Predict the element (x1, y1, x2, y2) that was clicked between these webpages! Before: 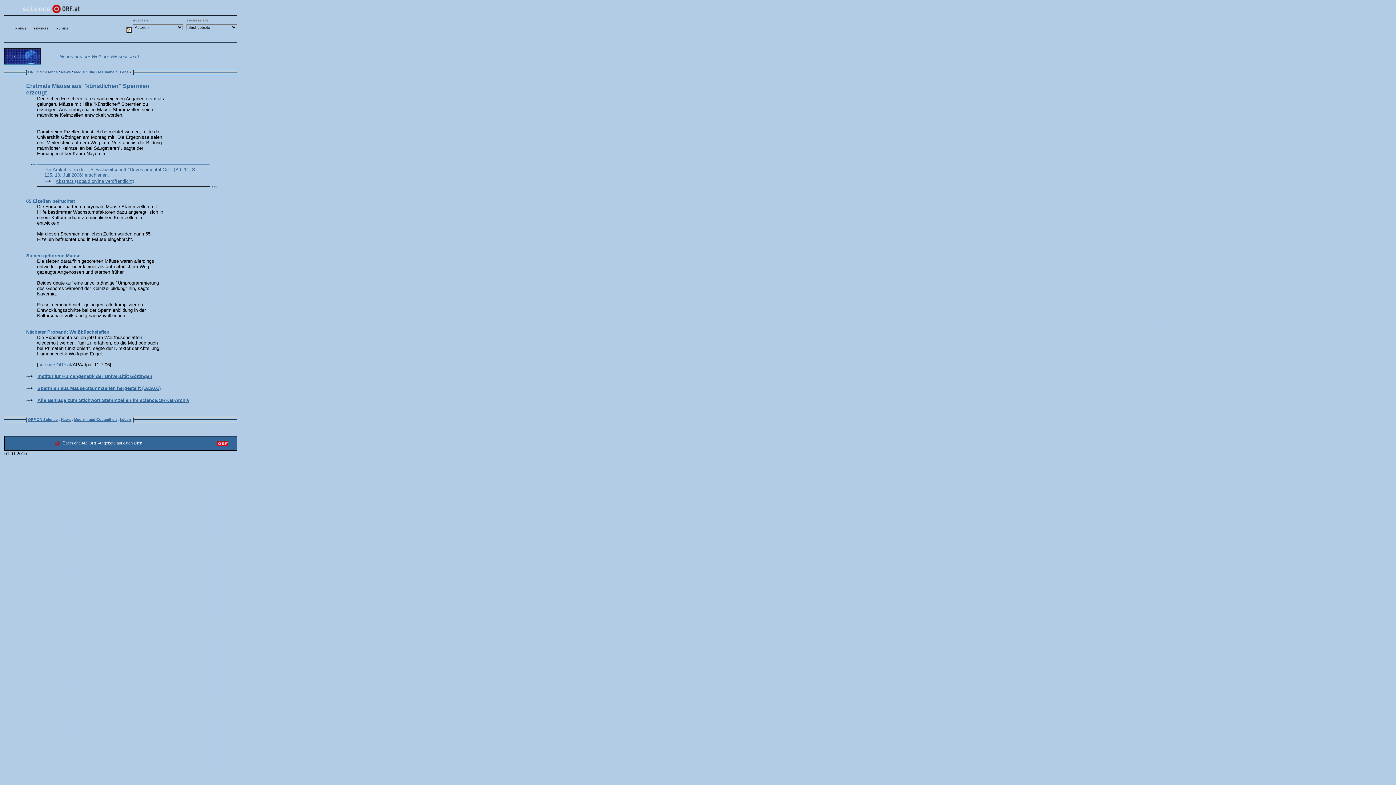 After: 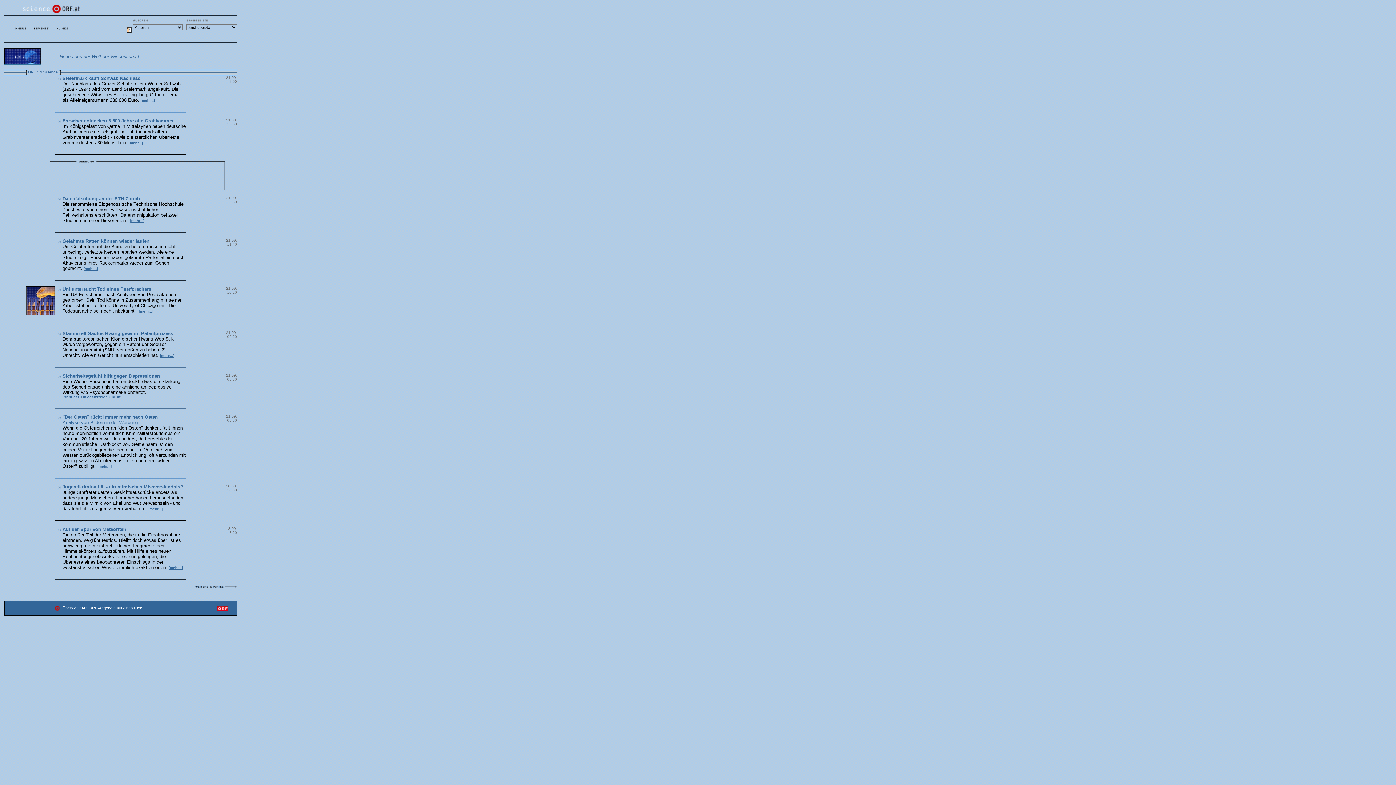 Action: label: News bbox: (61, 417, 70, 421)